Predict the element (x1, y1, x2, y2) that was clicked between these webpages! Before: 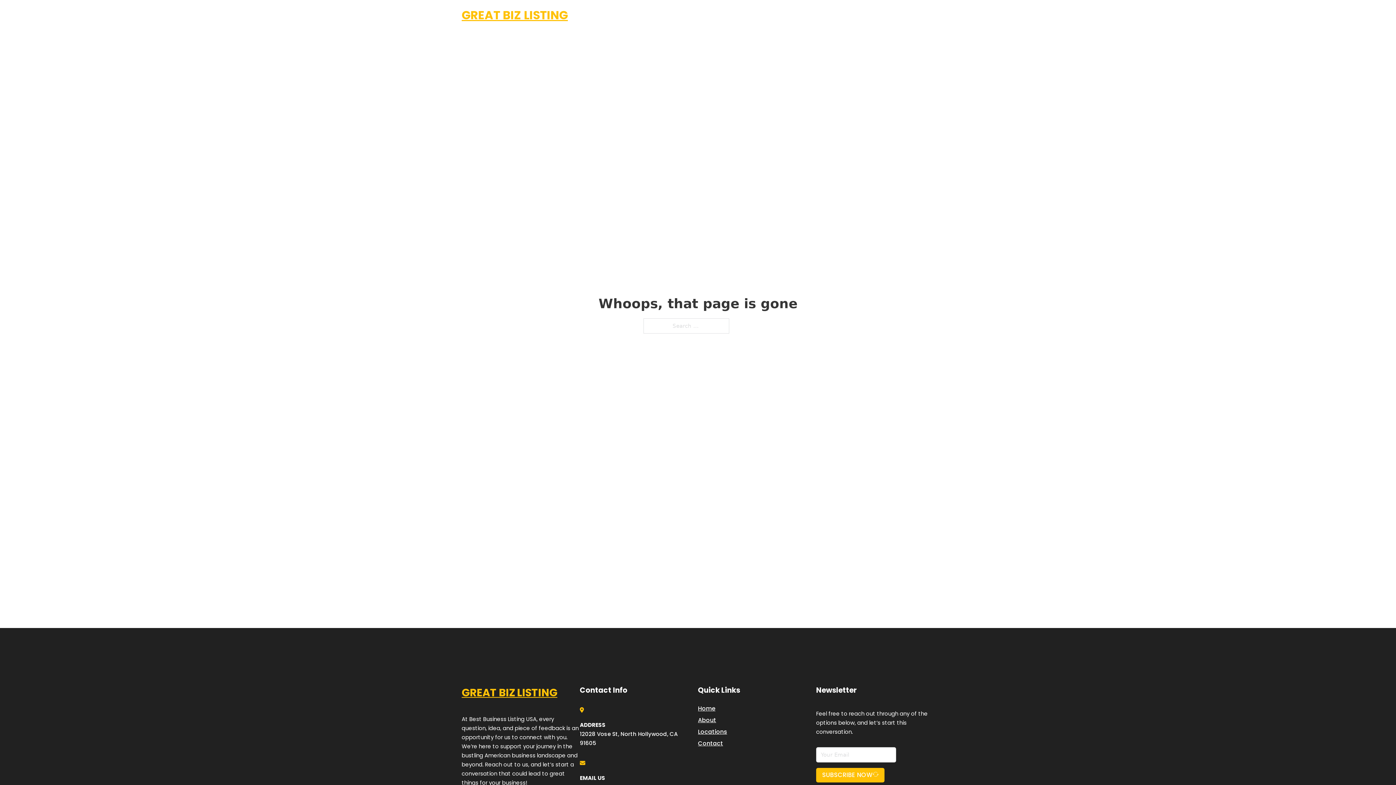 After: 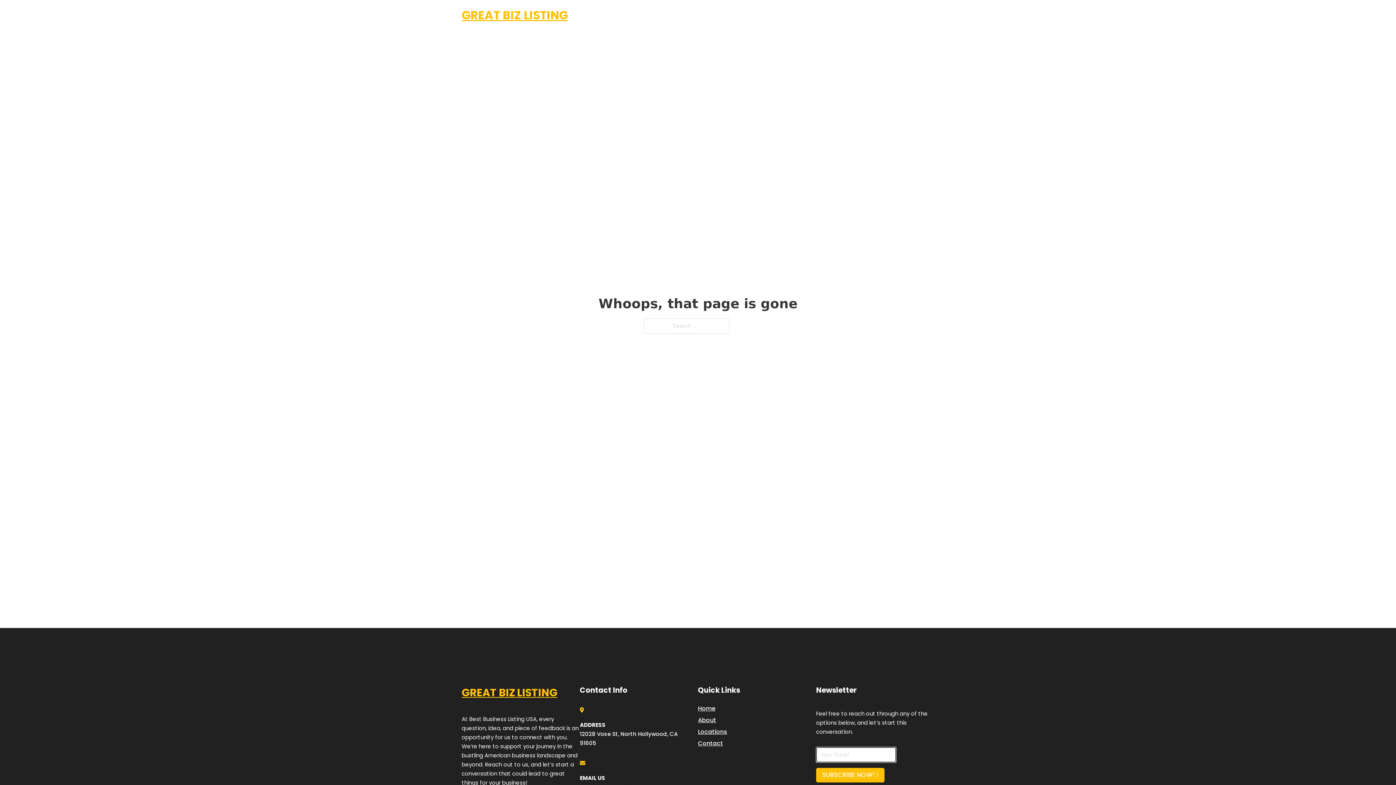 Action: label: SUBSCRIBE NOW bbox: (816, 768, 884, 782)